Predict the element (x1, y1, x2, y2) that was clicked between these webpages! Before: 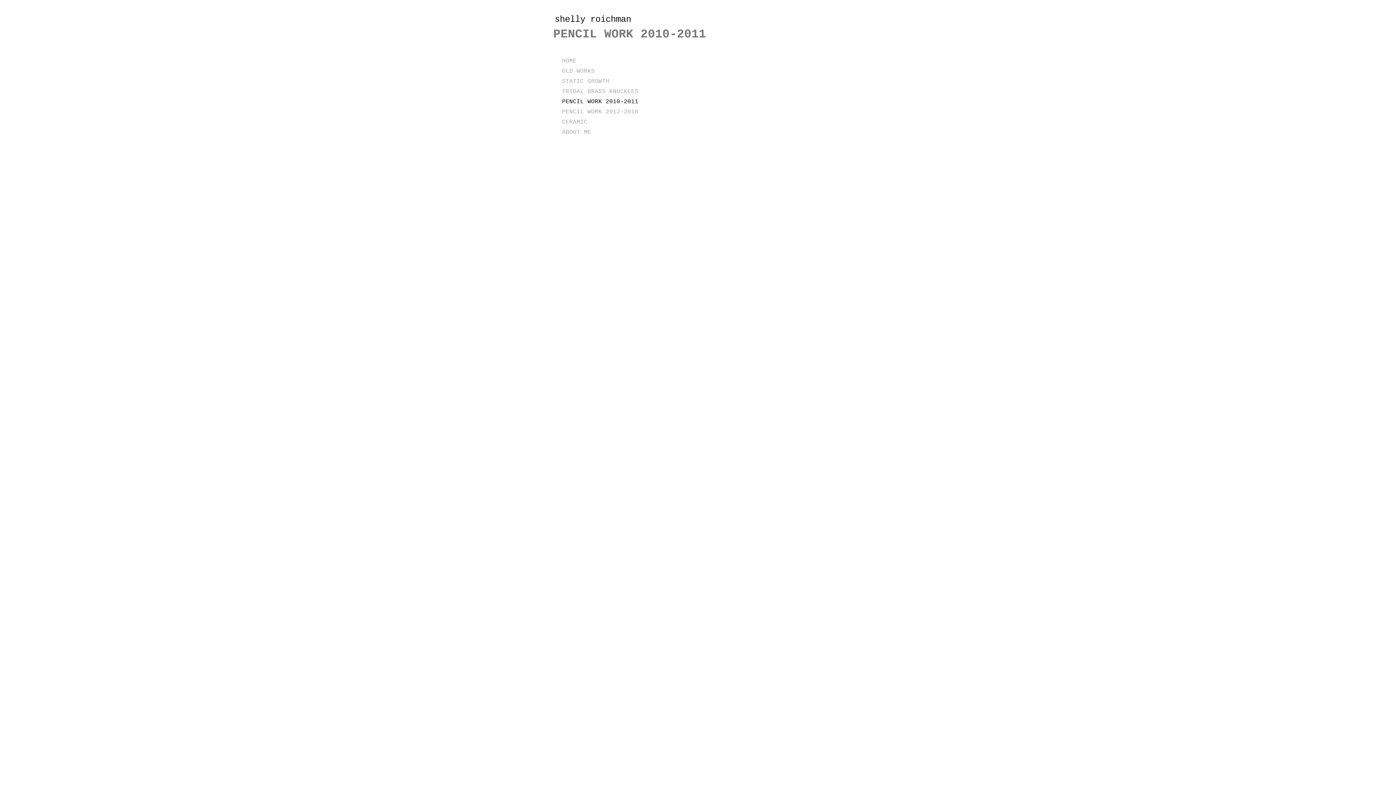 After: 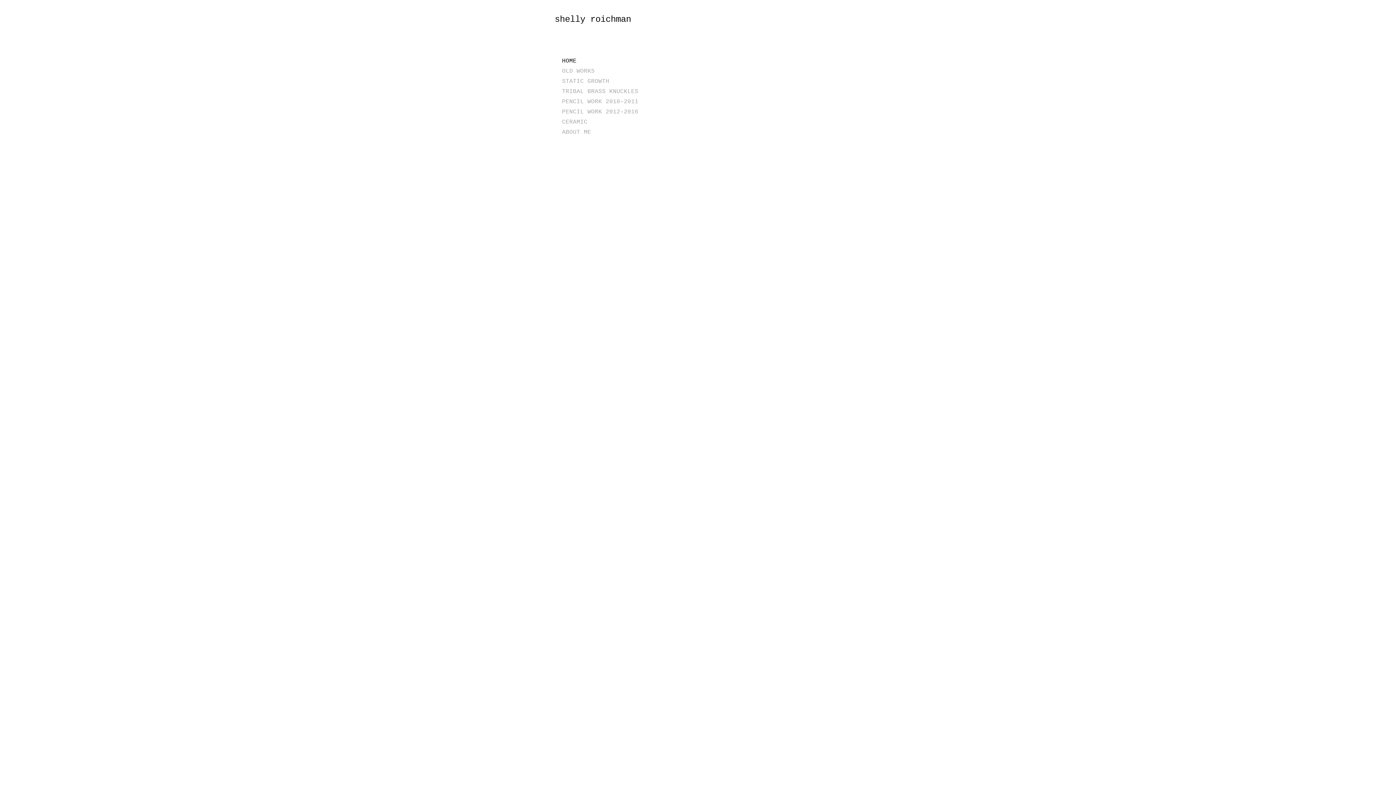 Action: label: HOME bbox: (558, 56, 688, 66)